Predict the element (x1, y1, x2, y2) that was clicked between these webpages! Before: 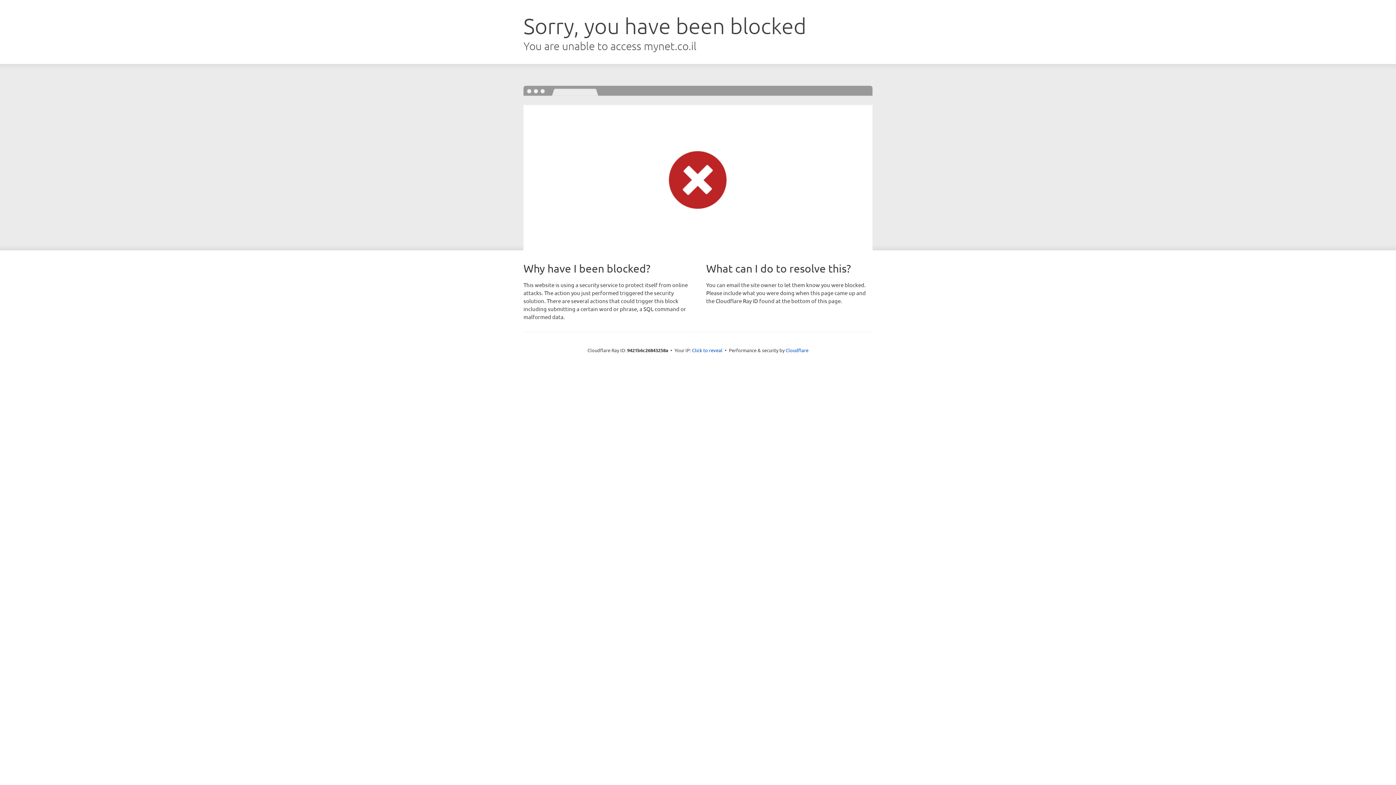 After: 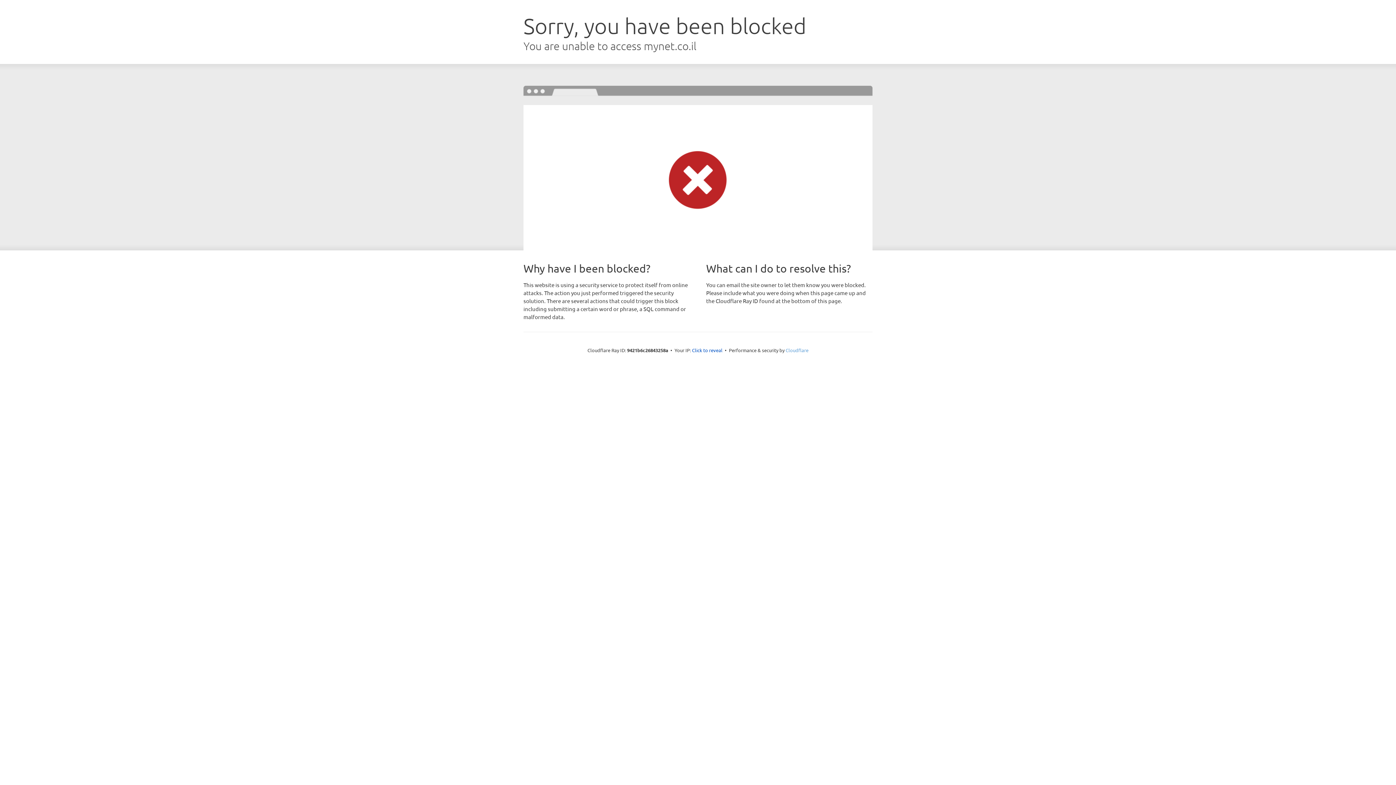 Action: bbox: (785, 347, 808, 353) label: Cloudflare